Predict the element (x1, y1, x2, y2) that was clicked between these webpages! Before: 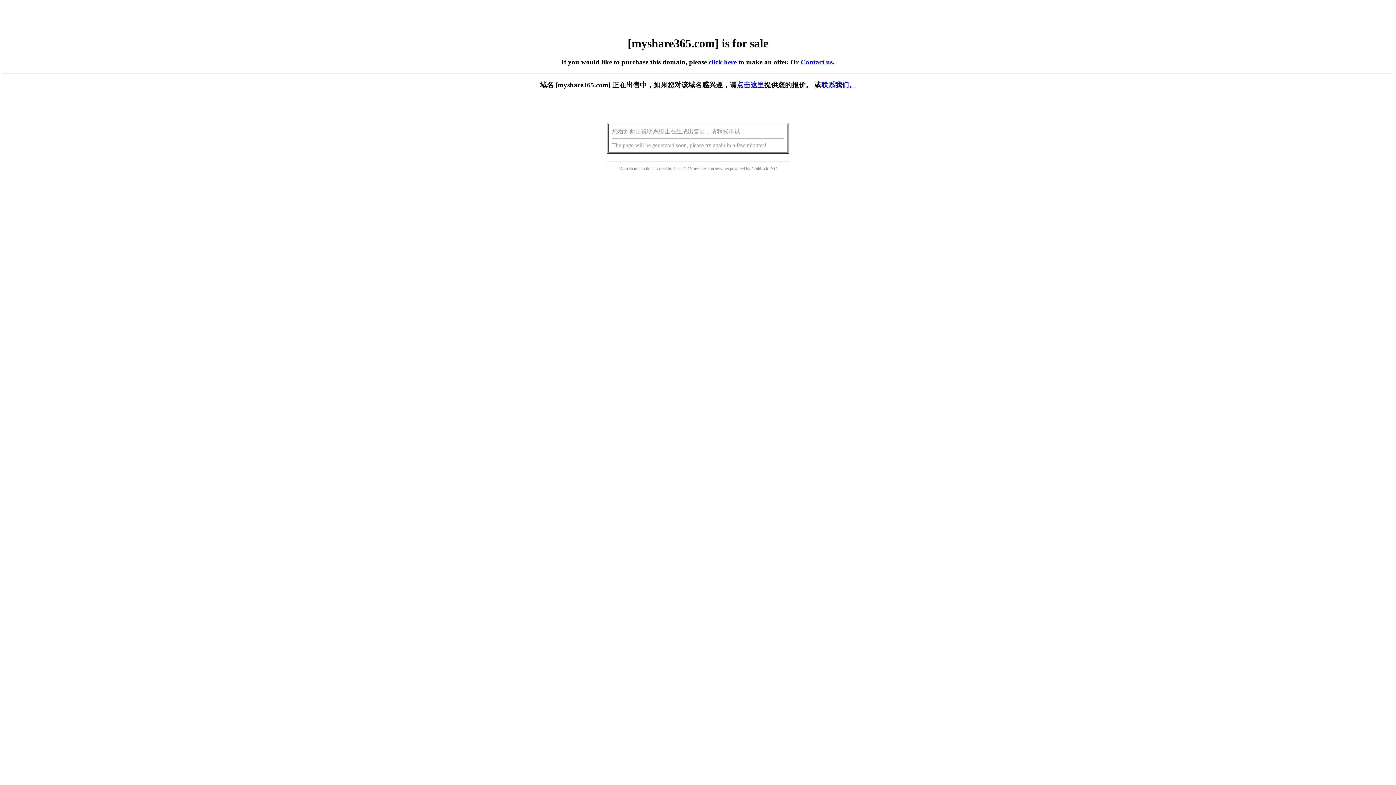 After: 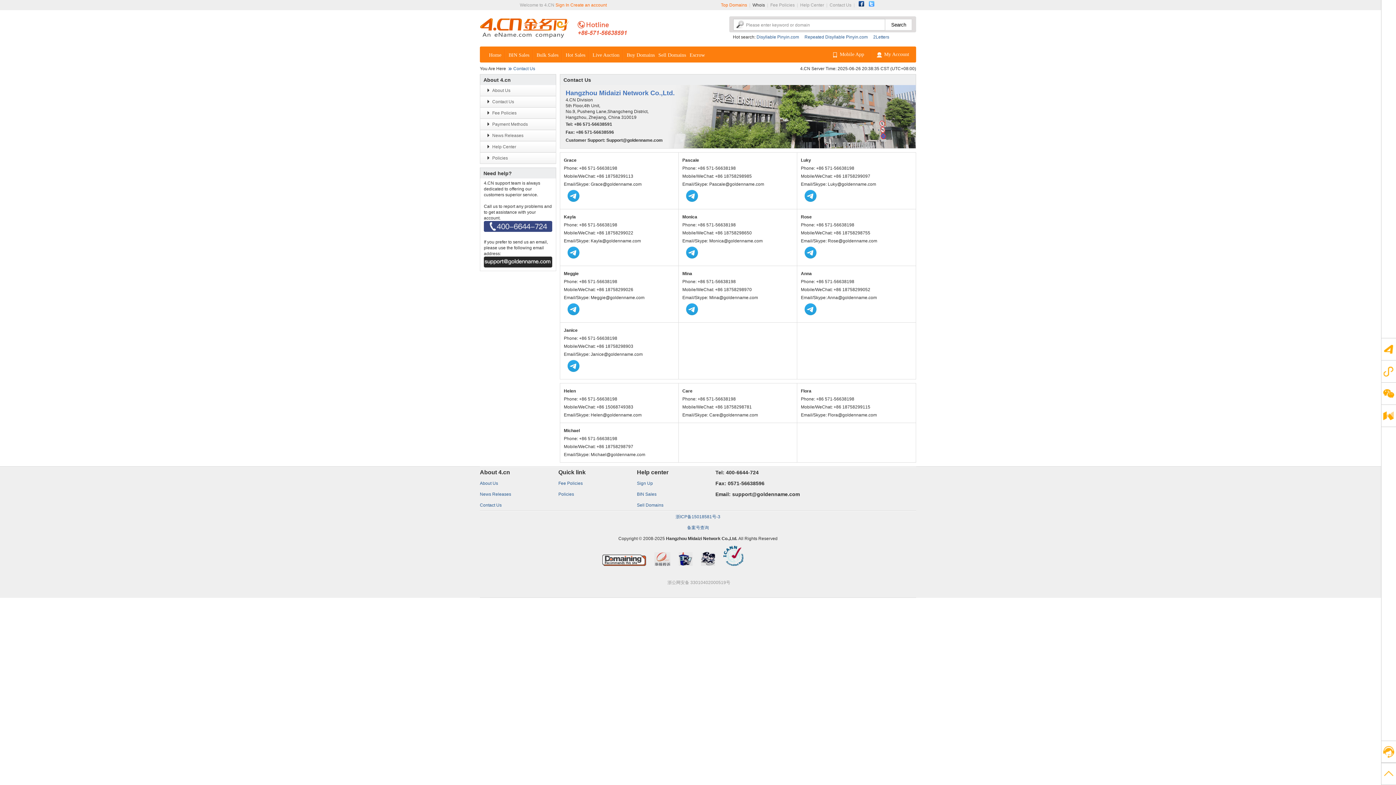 Action: label: 联系我们。 bbox: (821, 81, 856, 88)